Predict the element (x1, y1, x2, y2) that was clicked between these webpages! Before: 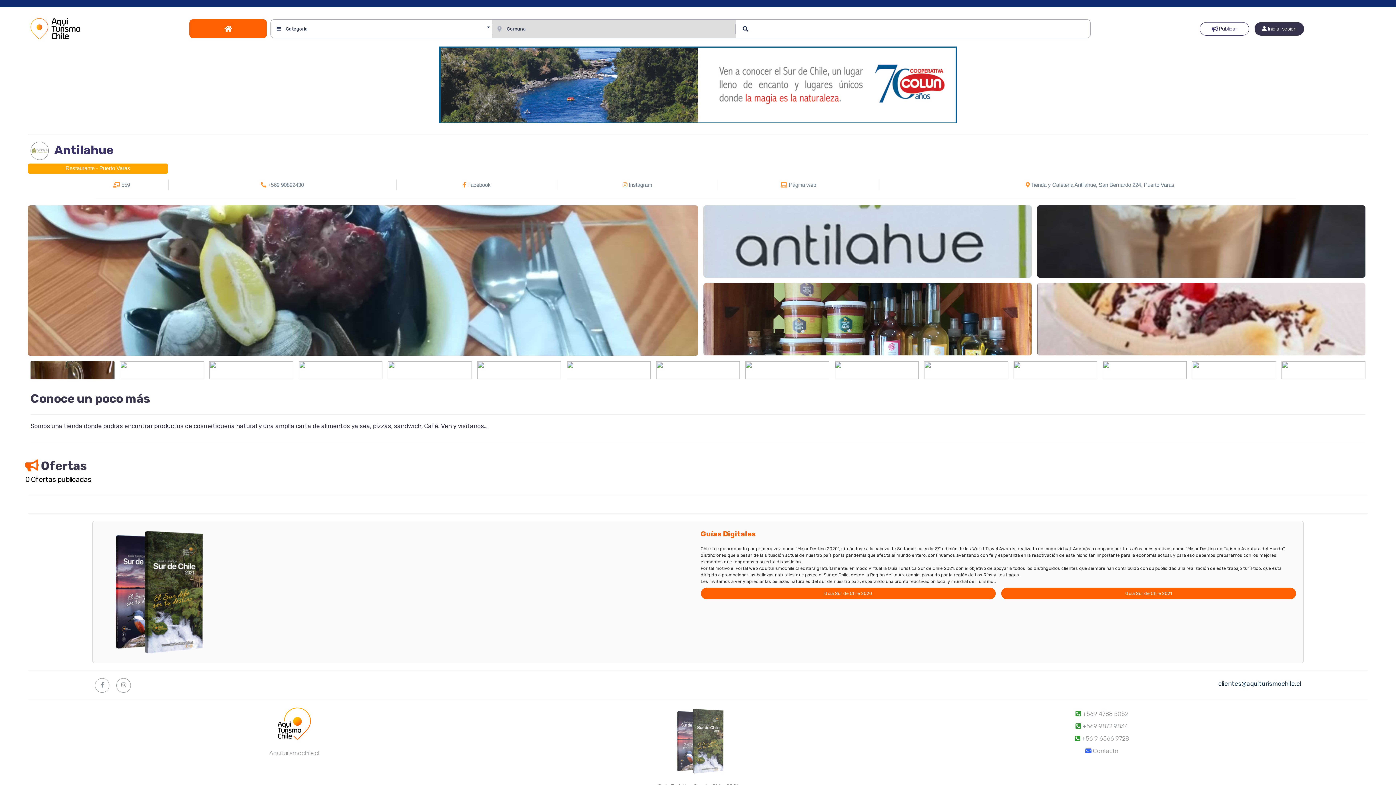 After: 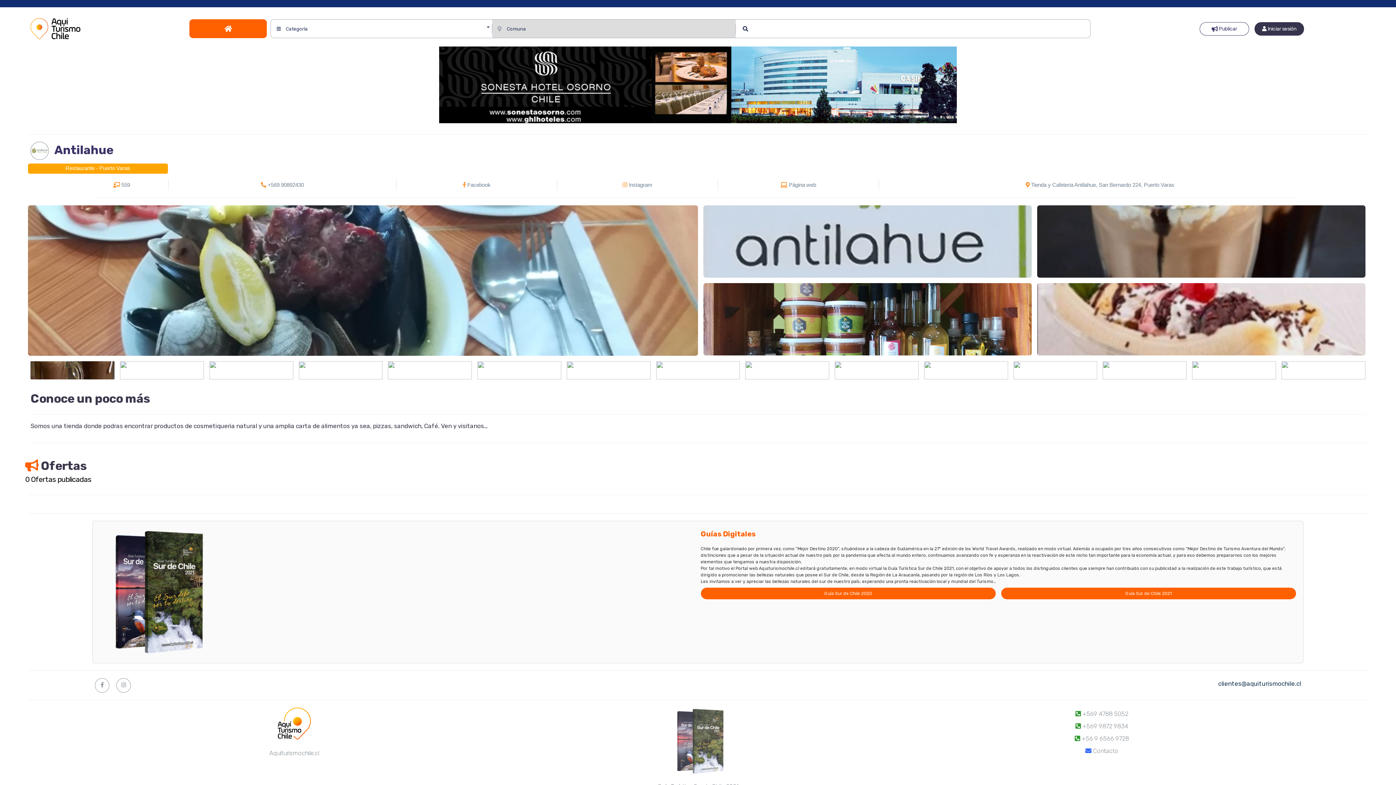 Action: bbox: (94, 678, 109, 693)